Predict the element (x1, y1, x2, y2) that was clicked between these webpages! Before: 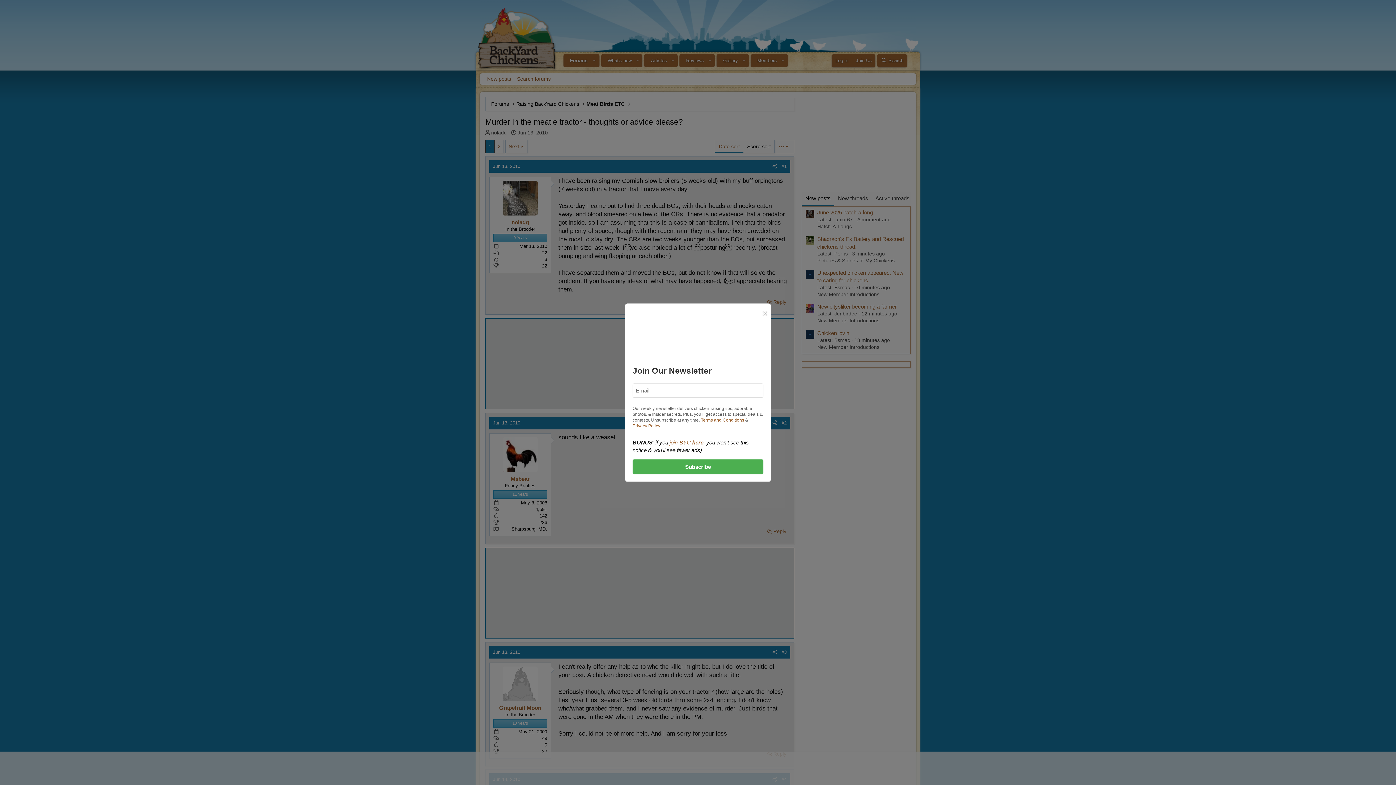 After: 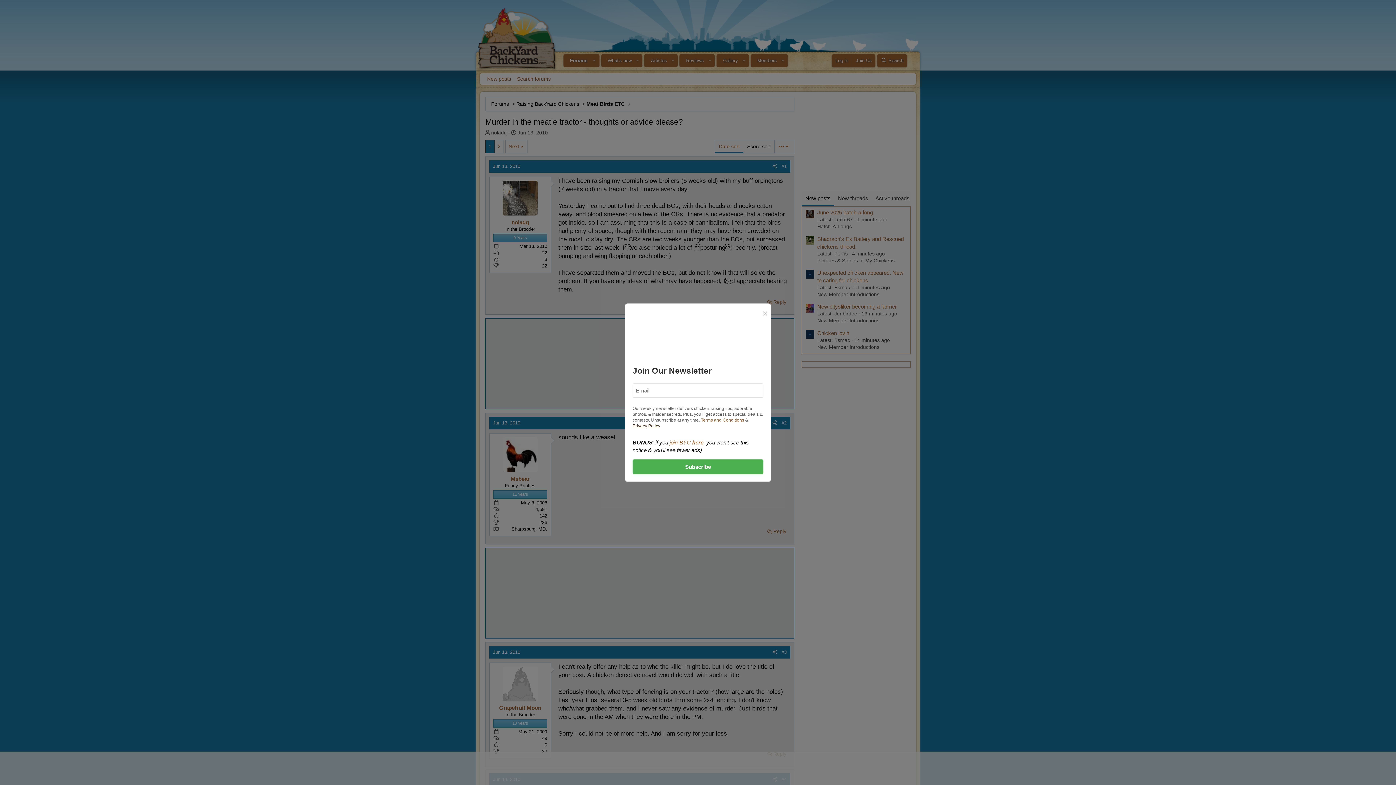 Action: bbox: (632, 423, 660, 428) label: Privacy Policy